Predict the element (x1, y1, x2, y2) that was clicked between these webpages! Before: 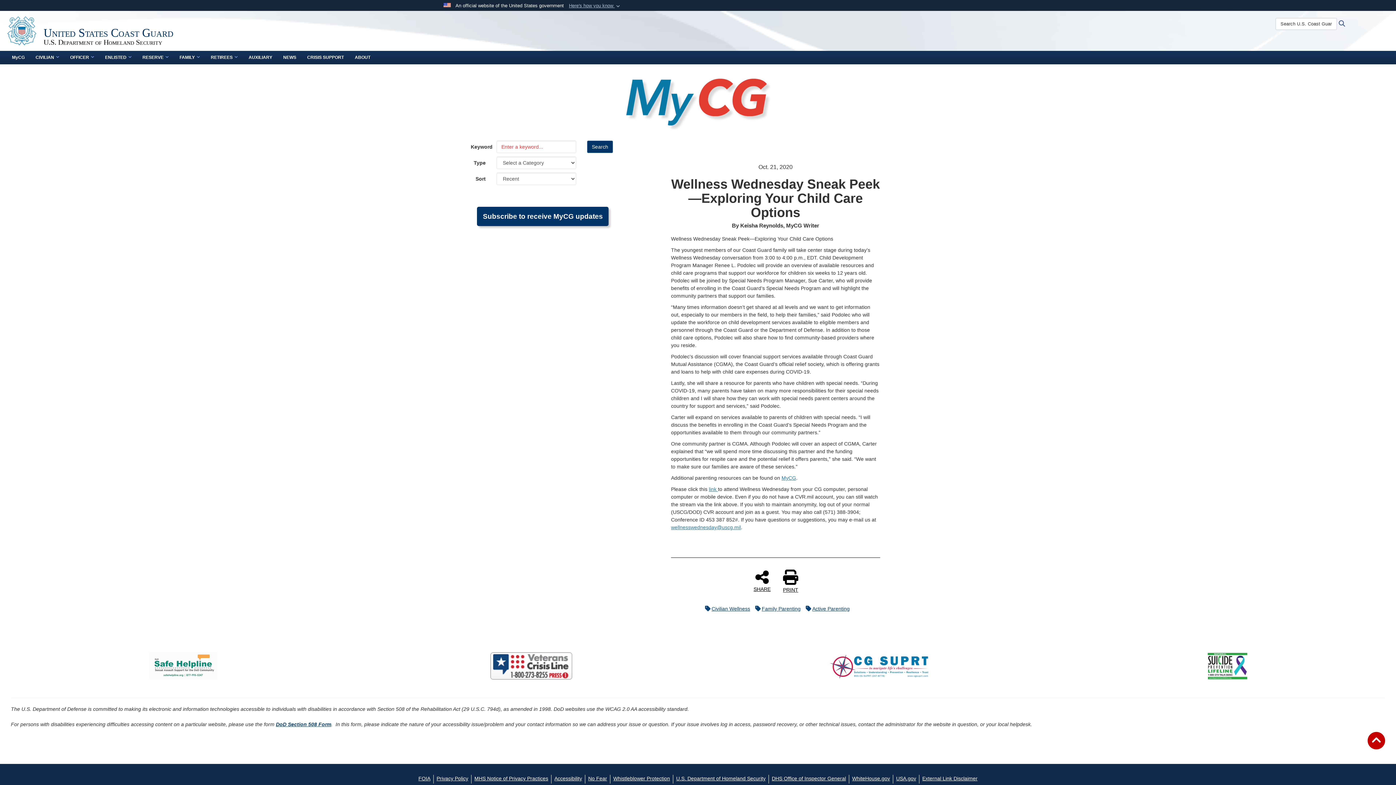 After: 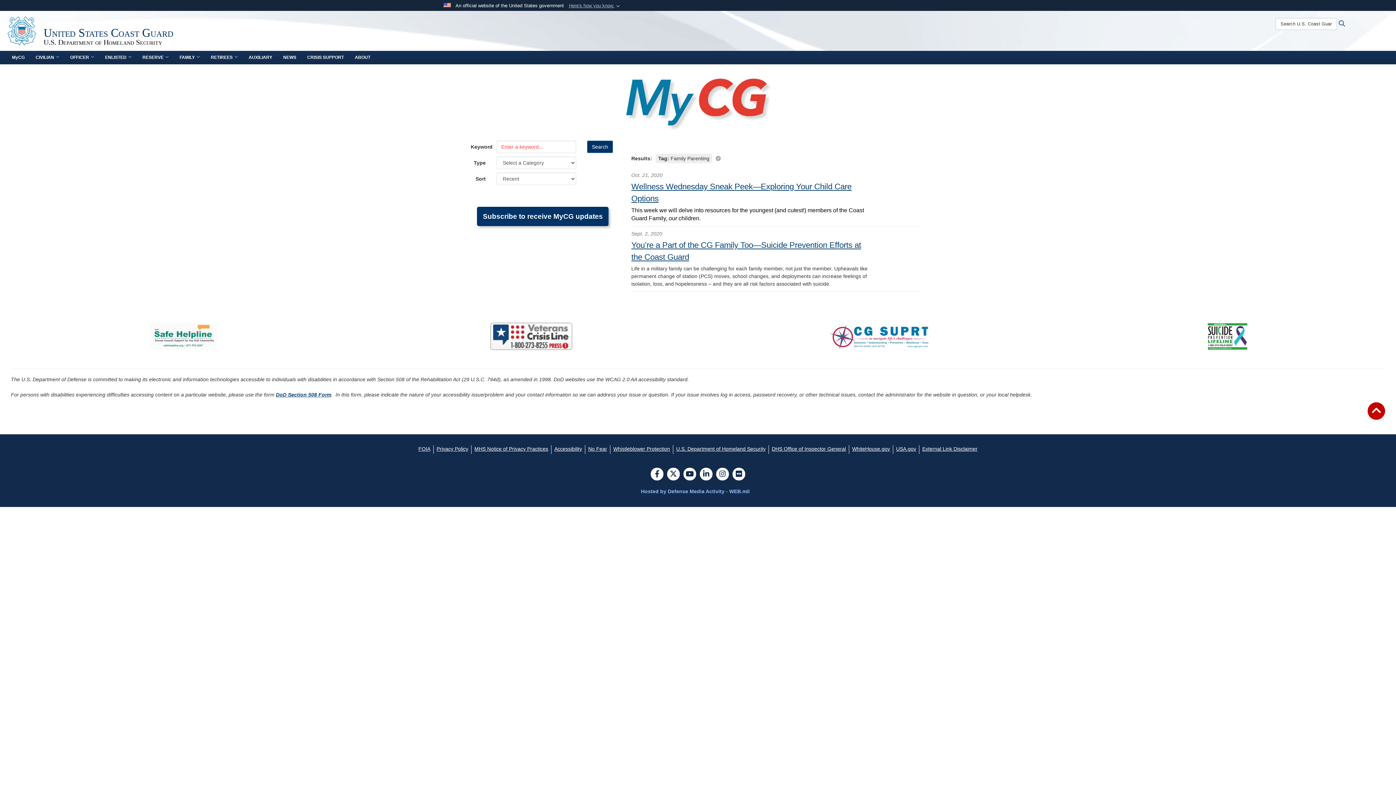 Action: bbox: (751, 606, 800, 612) label: Family Parenting